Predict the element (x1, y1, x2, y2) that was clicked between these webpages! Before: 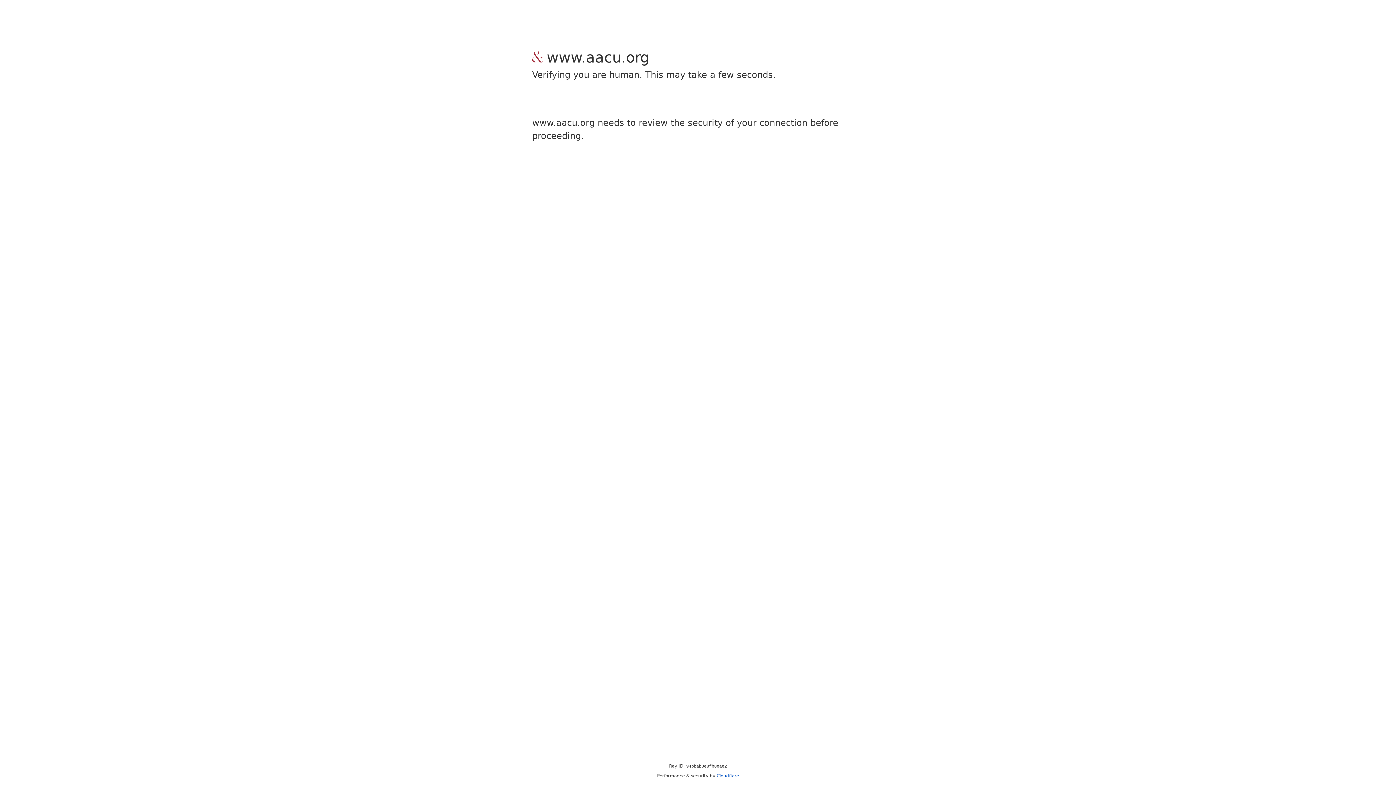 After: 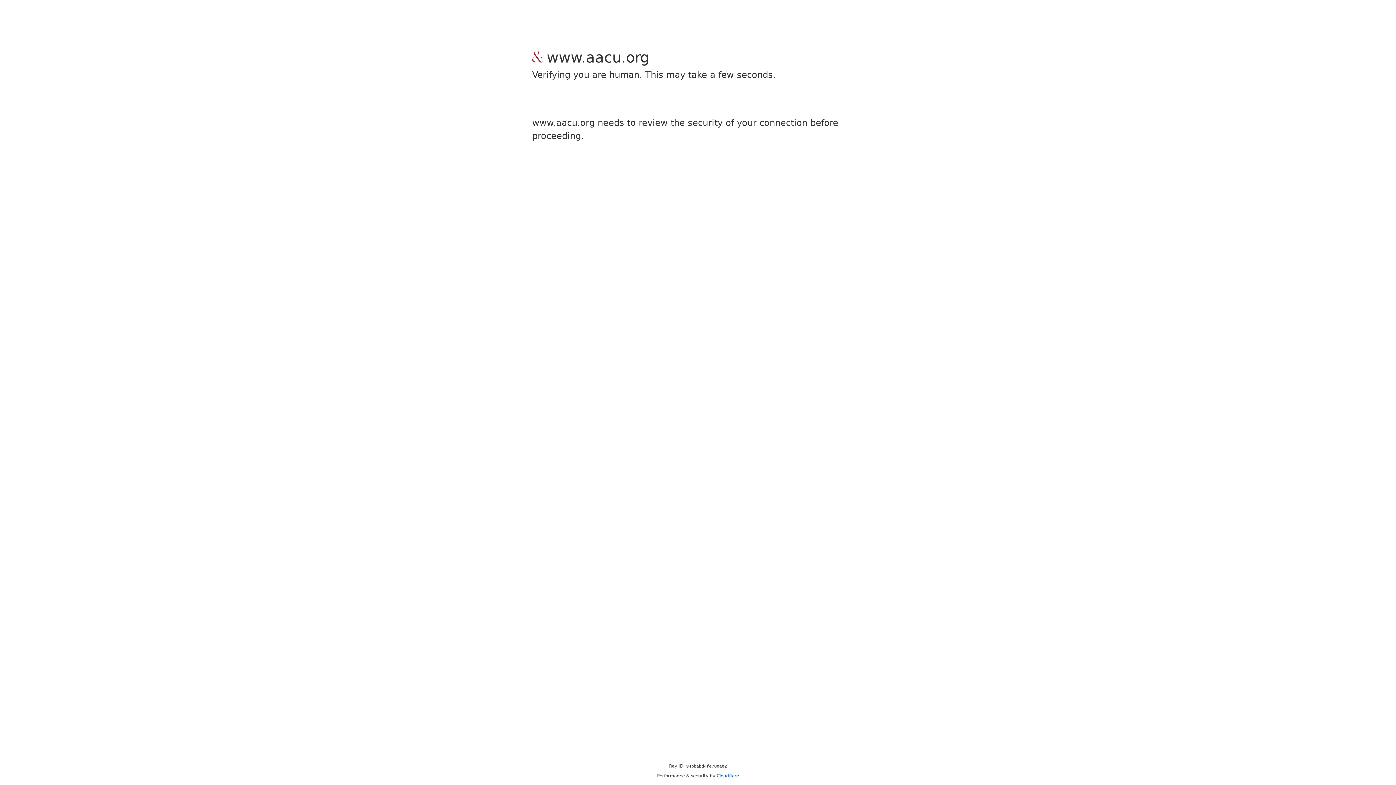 Action: label: Cloudflare bbox: (716, 773, 739, 778)